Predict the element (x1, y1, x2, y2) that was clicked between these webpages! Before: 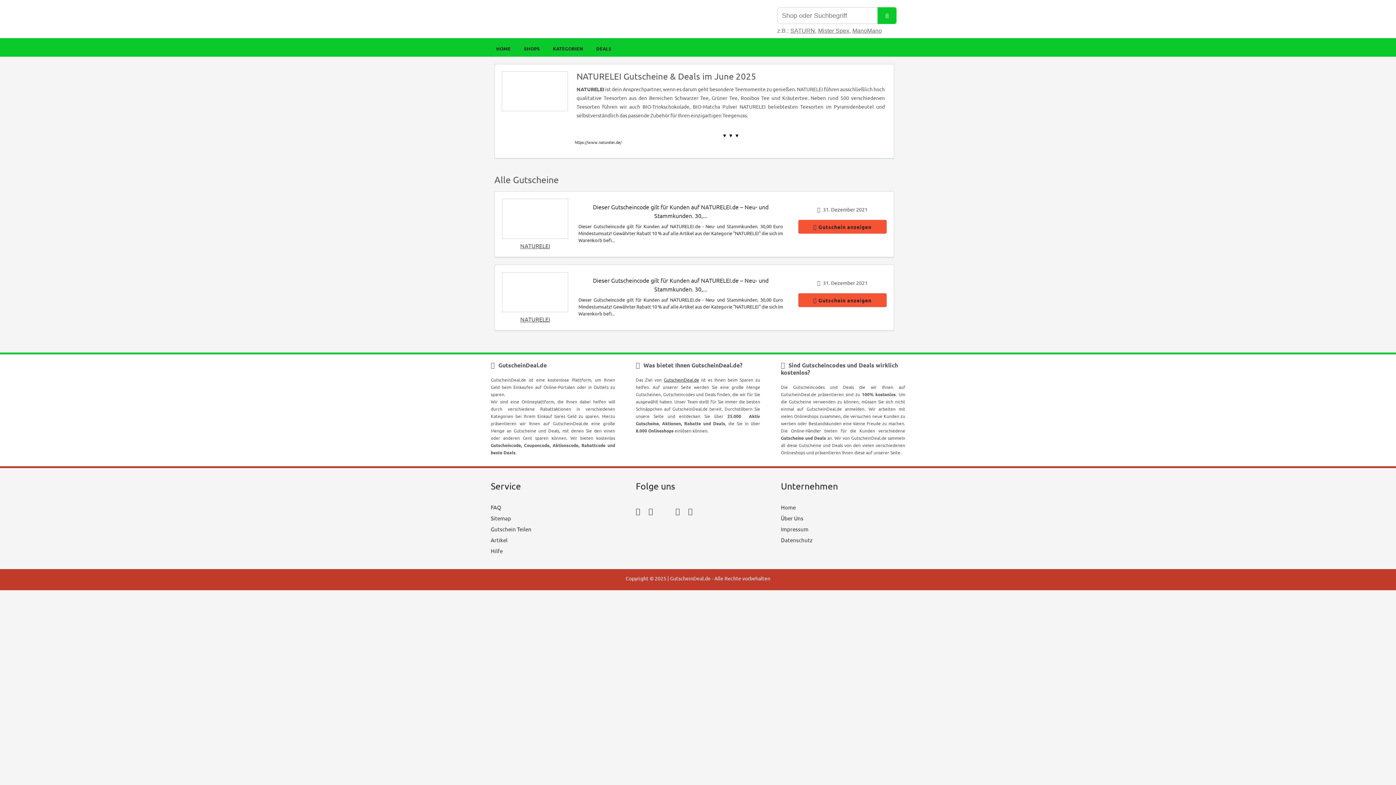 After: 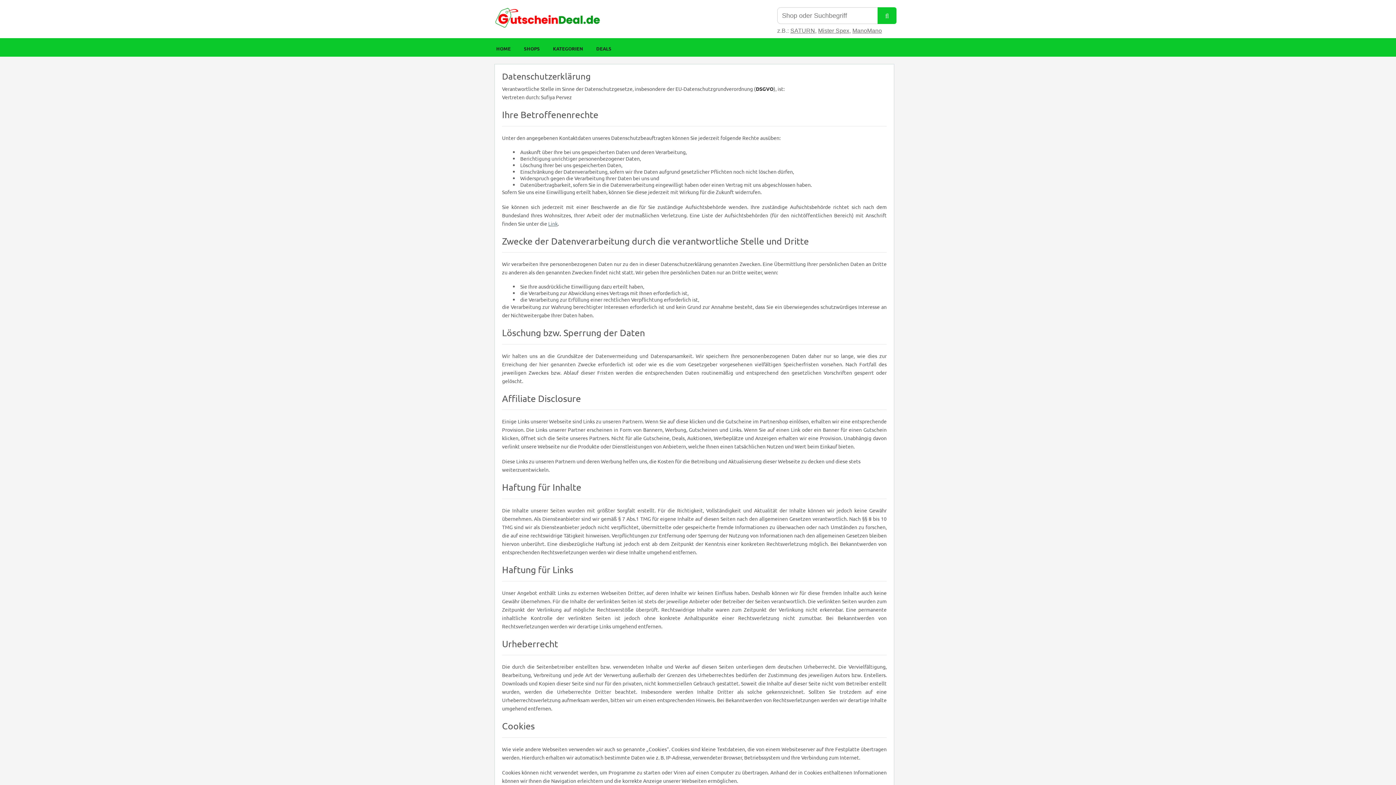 Action: bbox: (781, 536, 812, 543) label: Datenschutz